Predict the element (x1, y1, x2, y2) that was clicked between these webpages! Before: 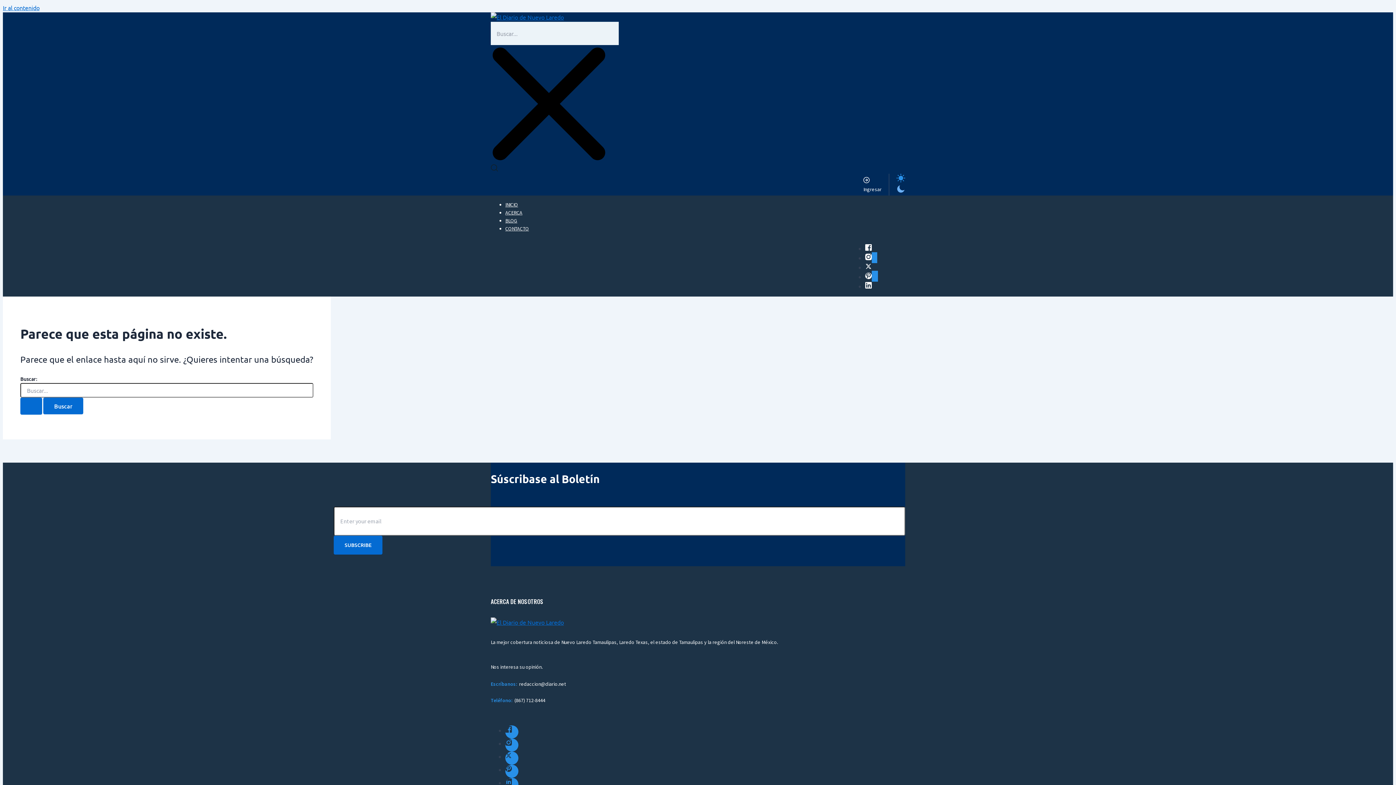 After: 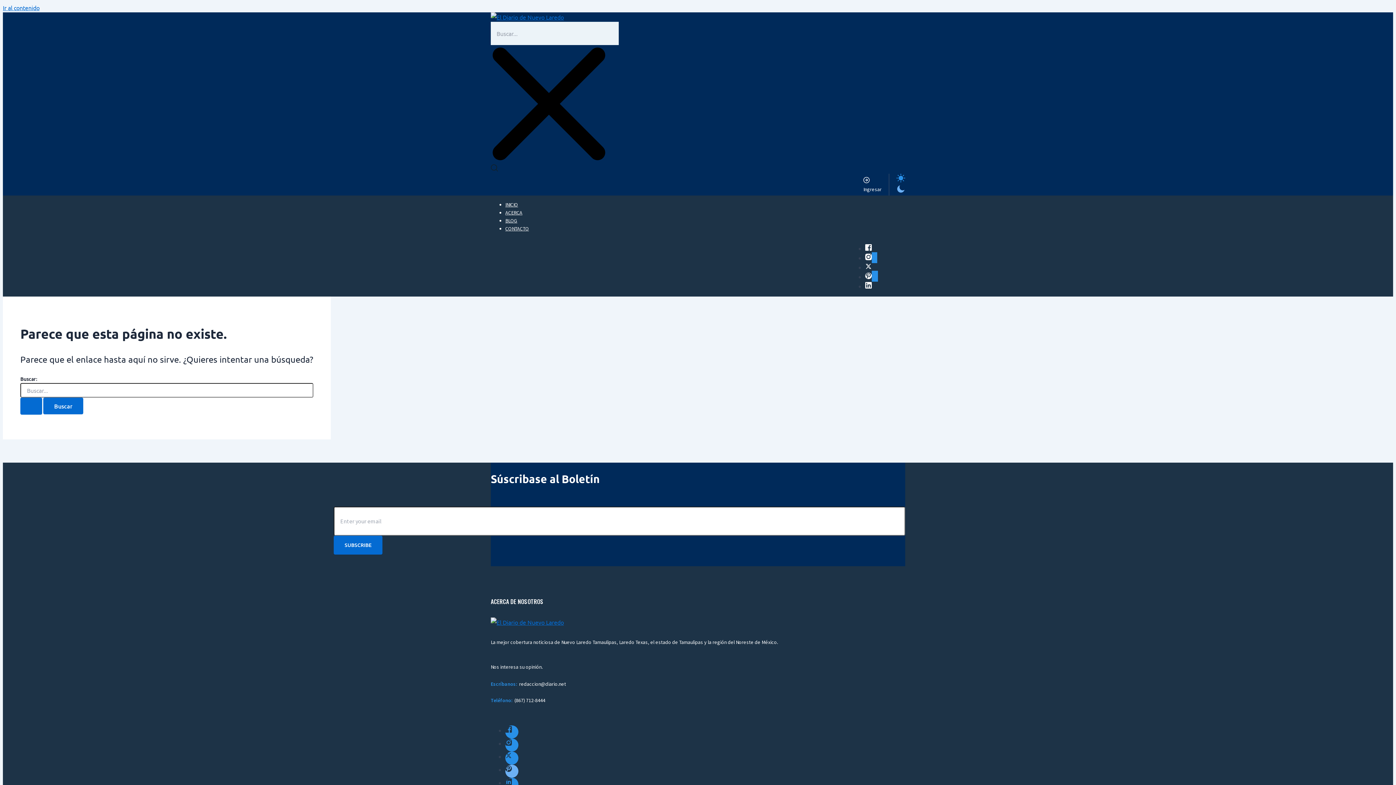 Action: bbox: (505, 765, 905, 778)